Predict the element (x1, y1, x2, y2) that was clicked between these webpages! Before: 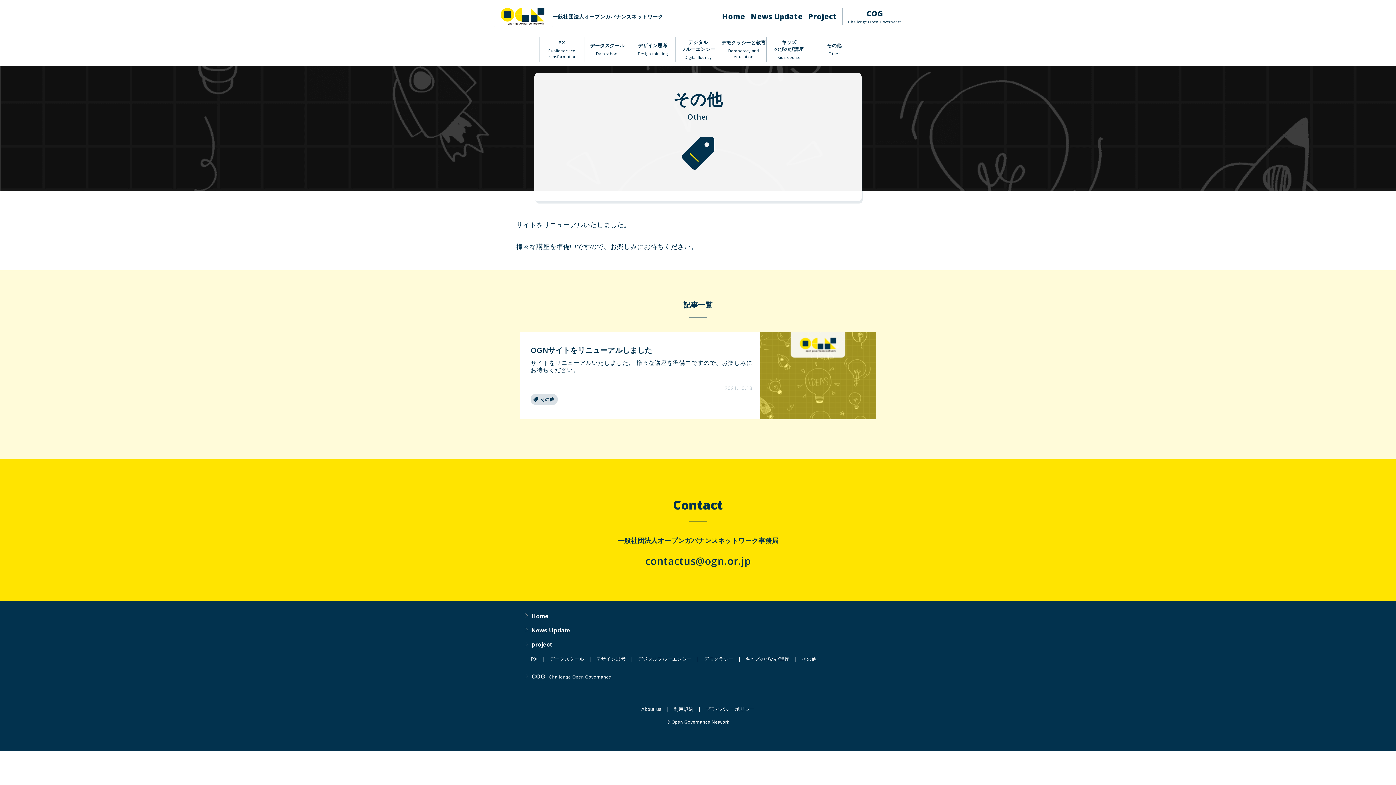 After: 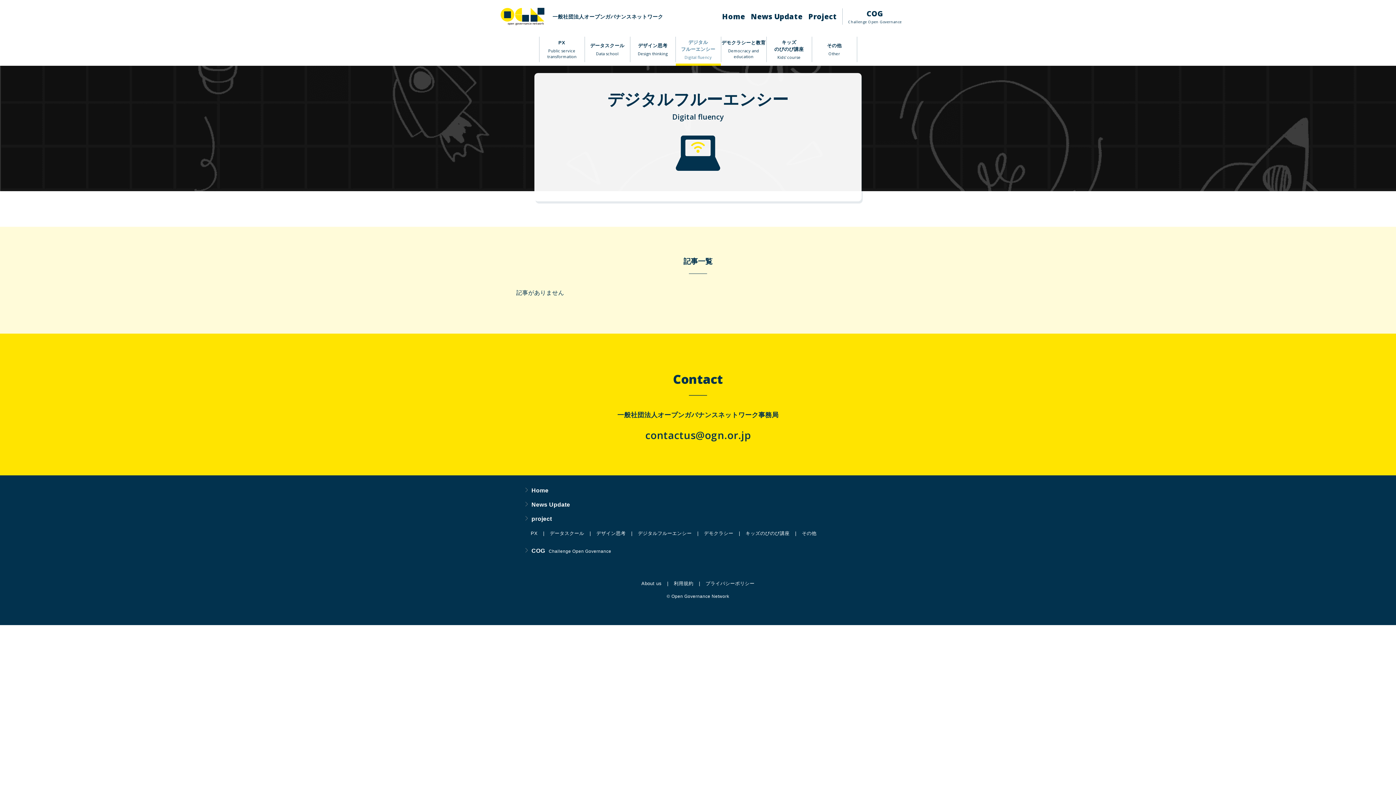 Action: label: デジタル
フルーエンシー
Digital fluency bbox: (675, 36, 720, 62)